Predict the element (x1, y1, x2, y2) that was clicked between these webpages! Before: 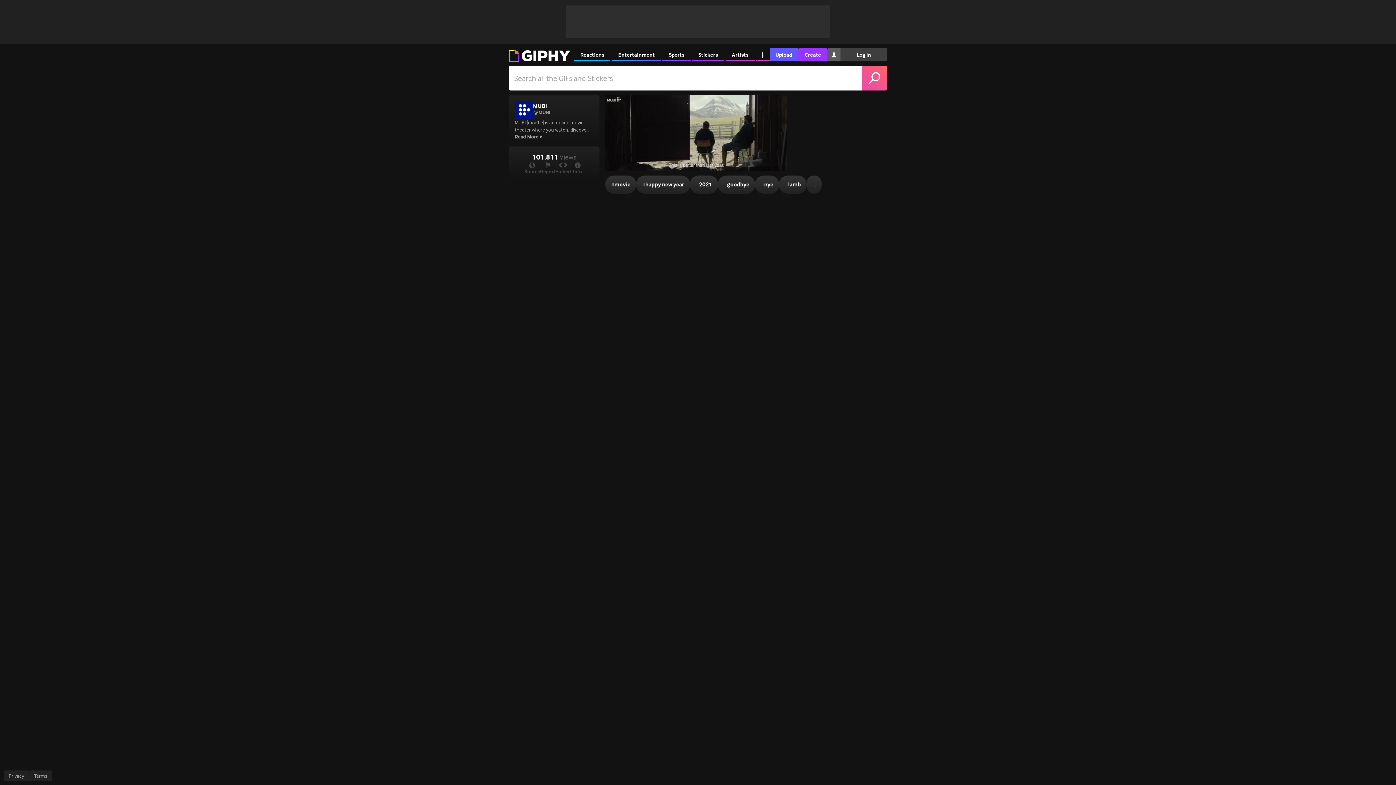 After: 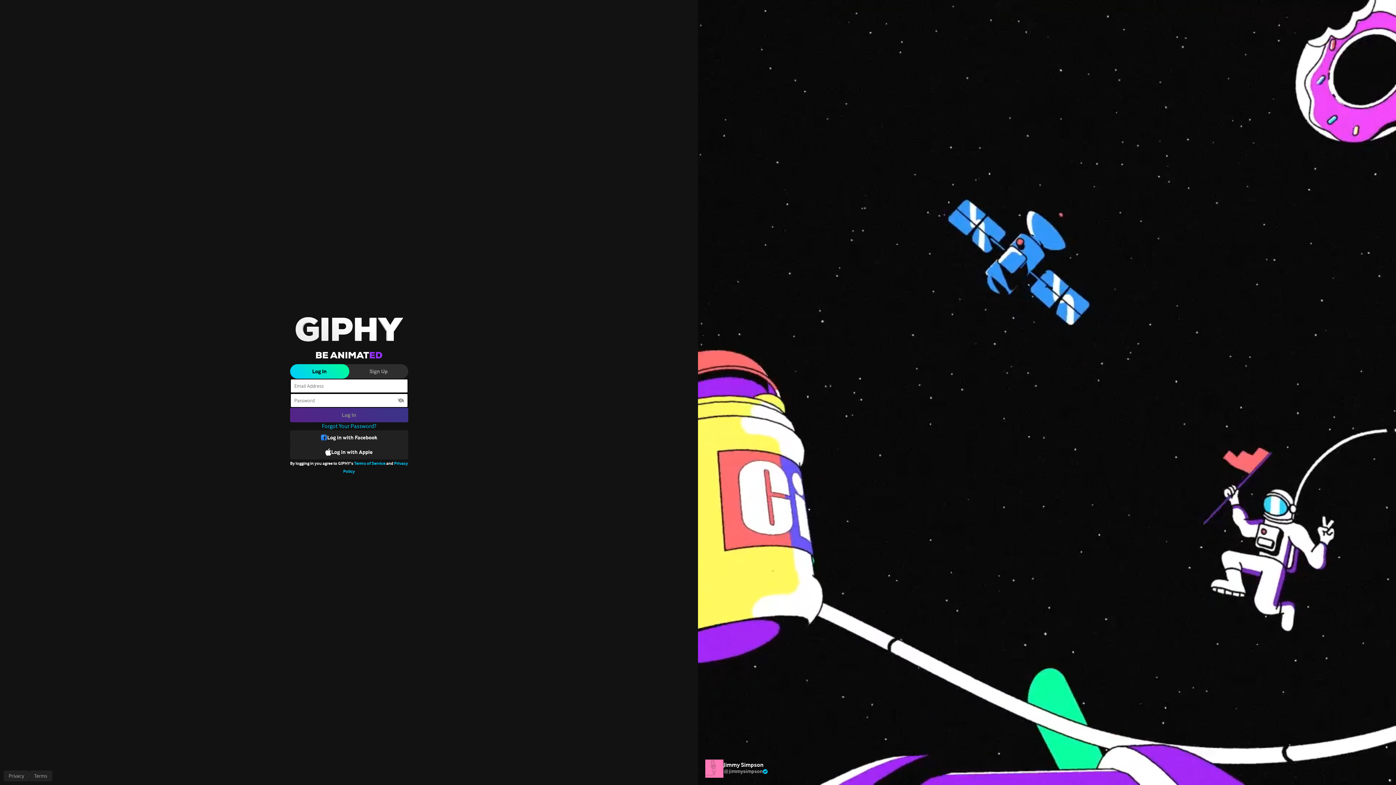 Action: label: Log In bbox: (840, 48, 887, 61)